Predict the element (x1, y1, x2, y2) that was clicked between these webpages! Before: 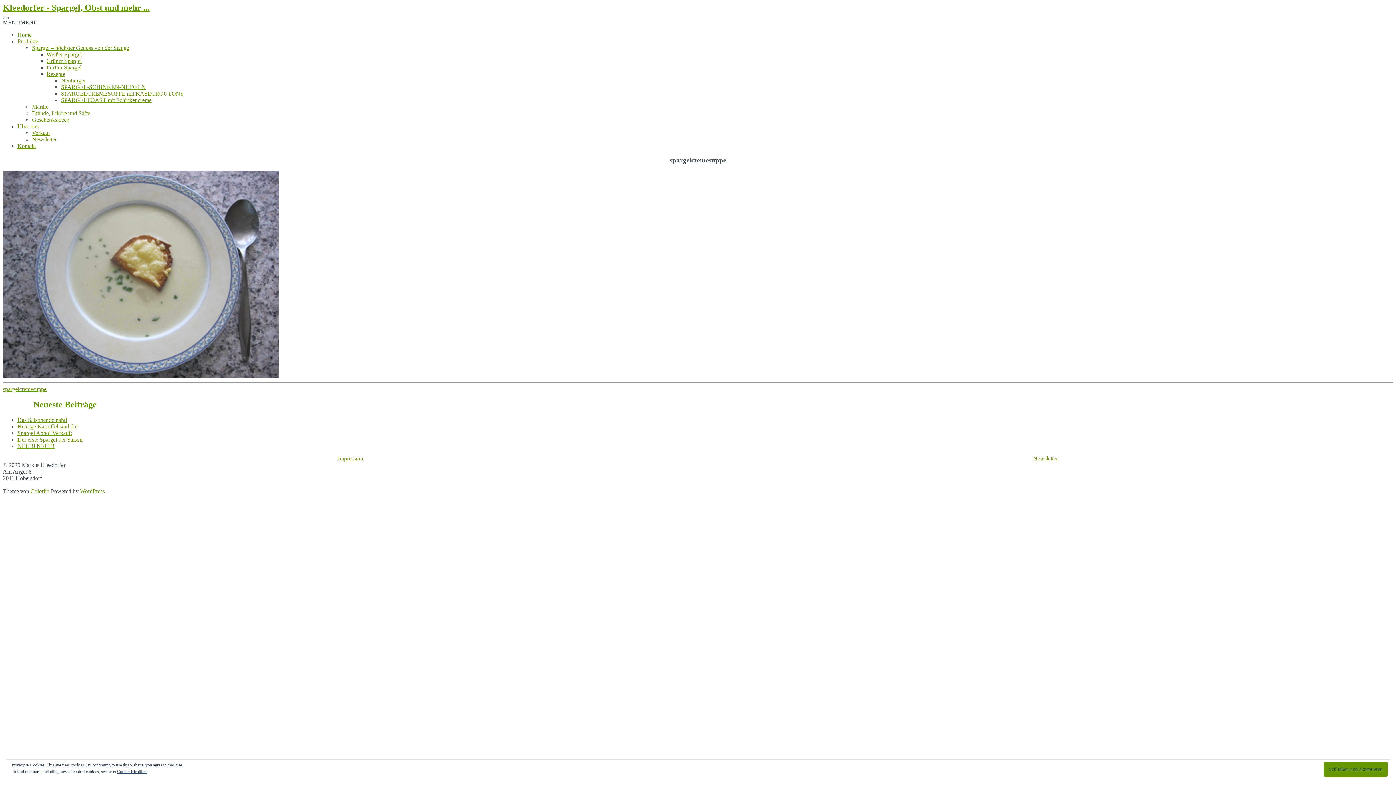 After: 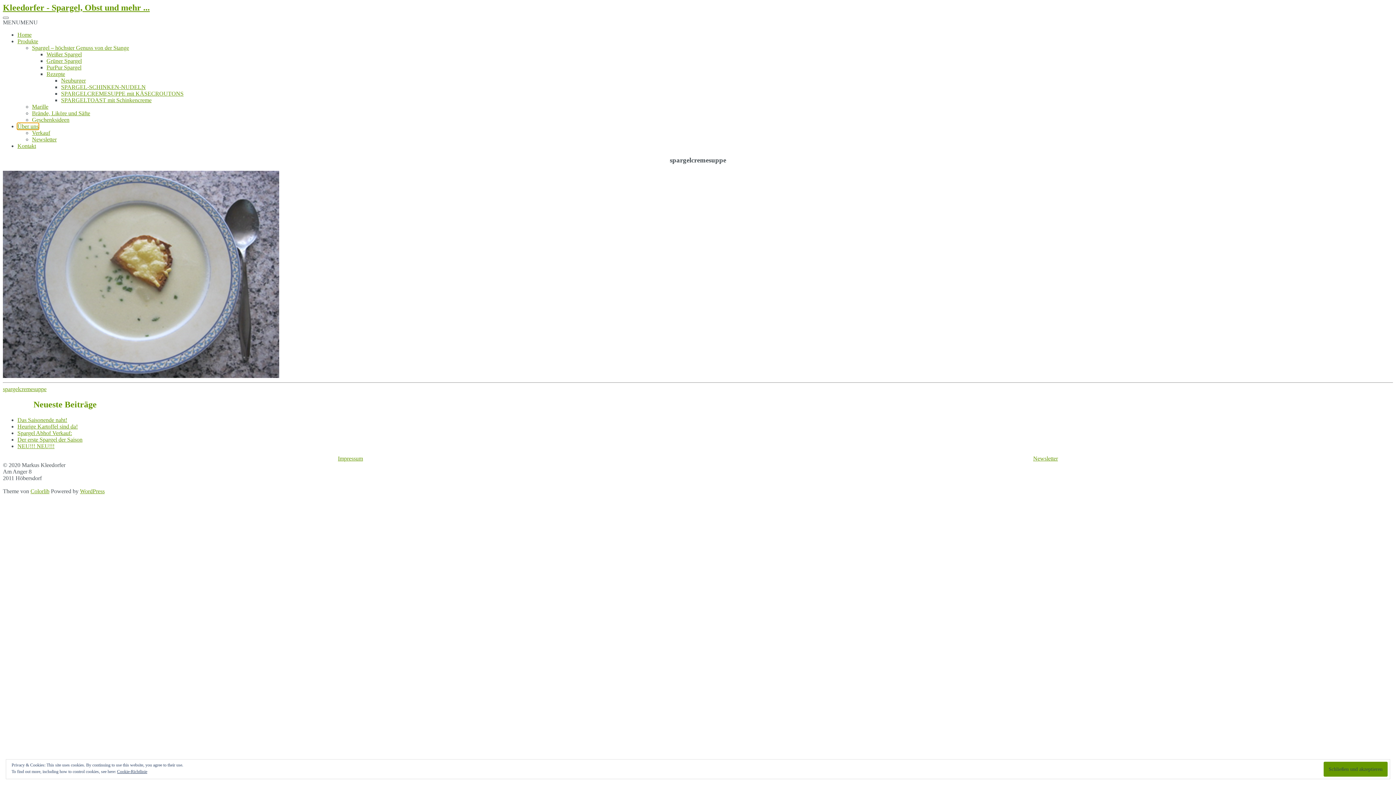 Action: label: Über uns bbox: (17, 123, 38, 129)